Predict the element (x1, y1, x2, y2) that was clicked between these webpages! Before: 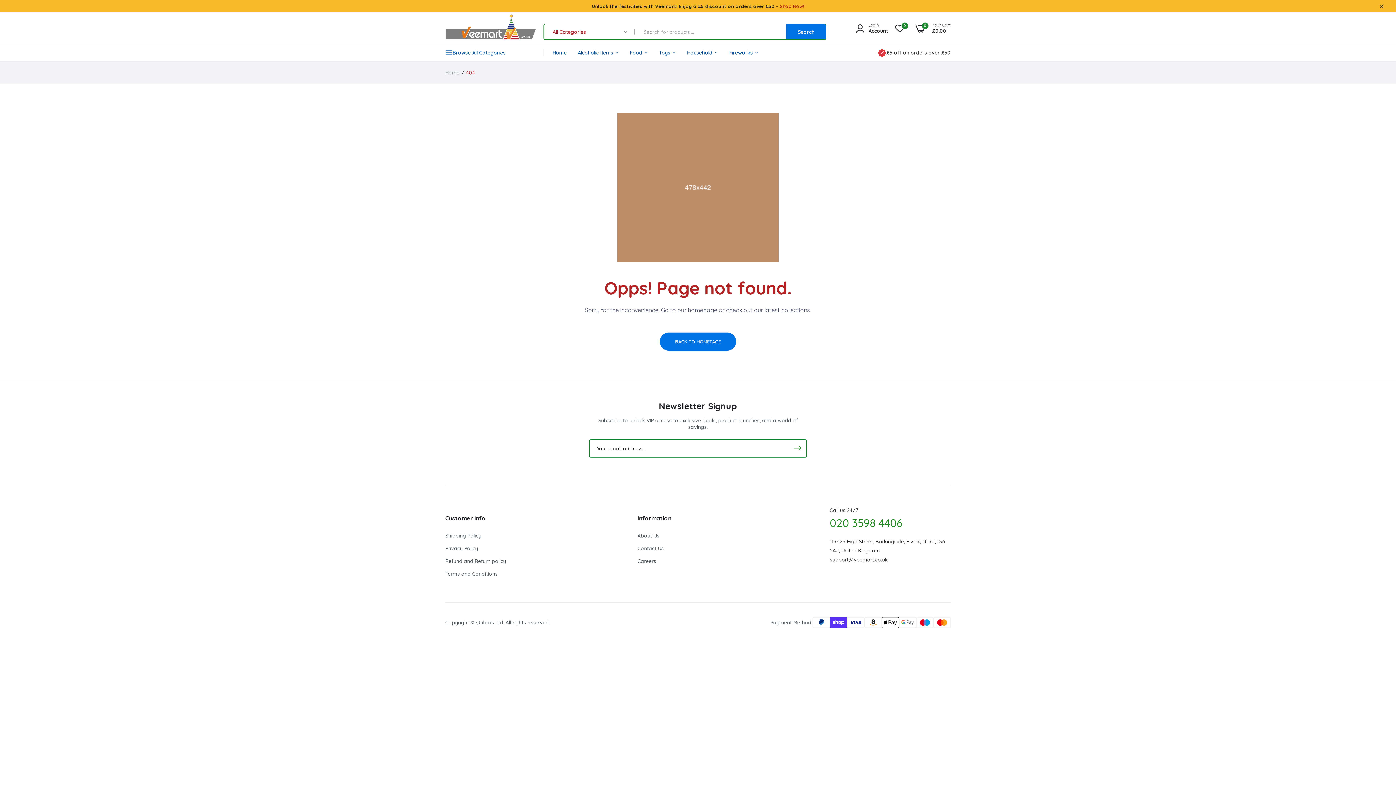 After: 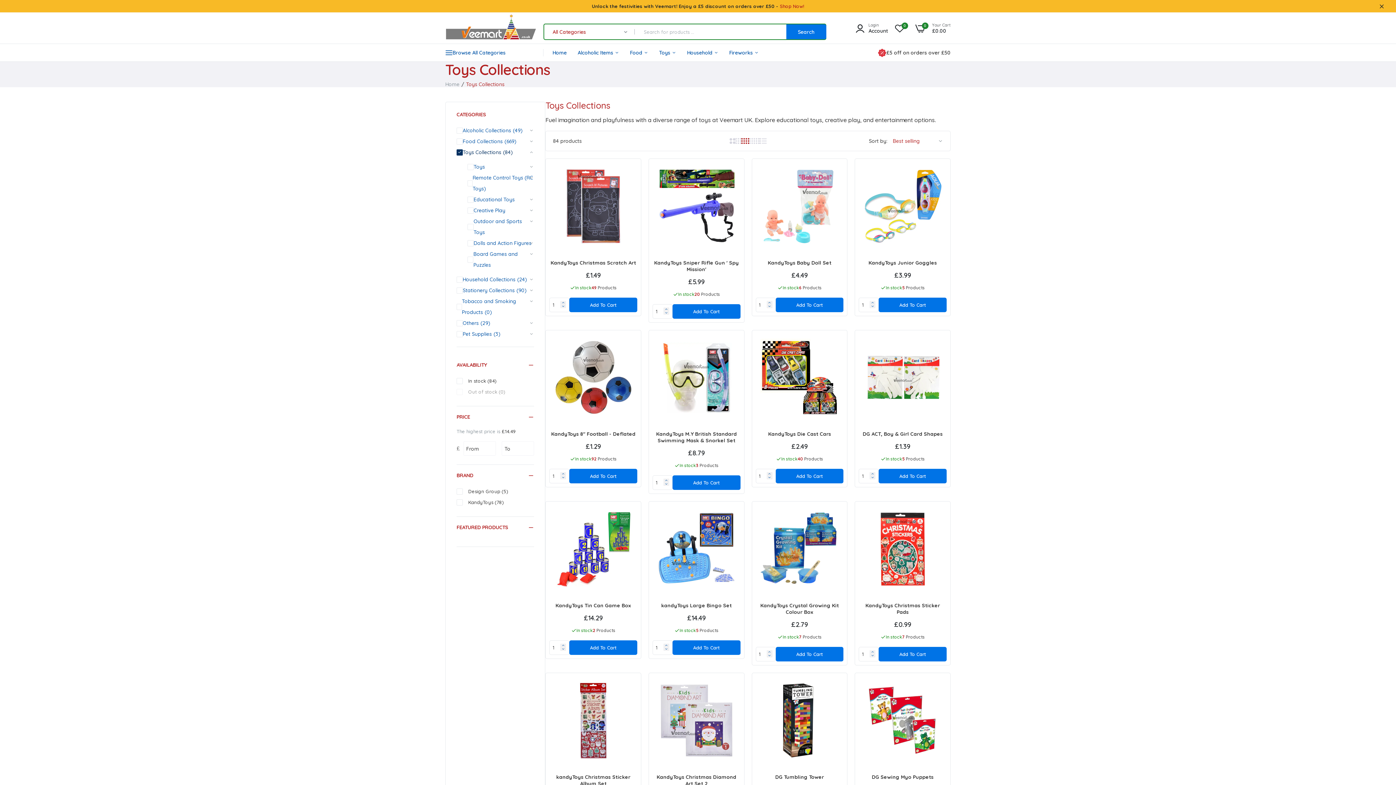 Action: bbox: (659, 44, 676, 61) label: Toys 